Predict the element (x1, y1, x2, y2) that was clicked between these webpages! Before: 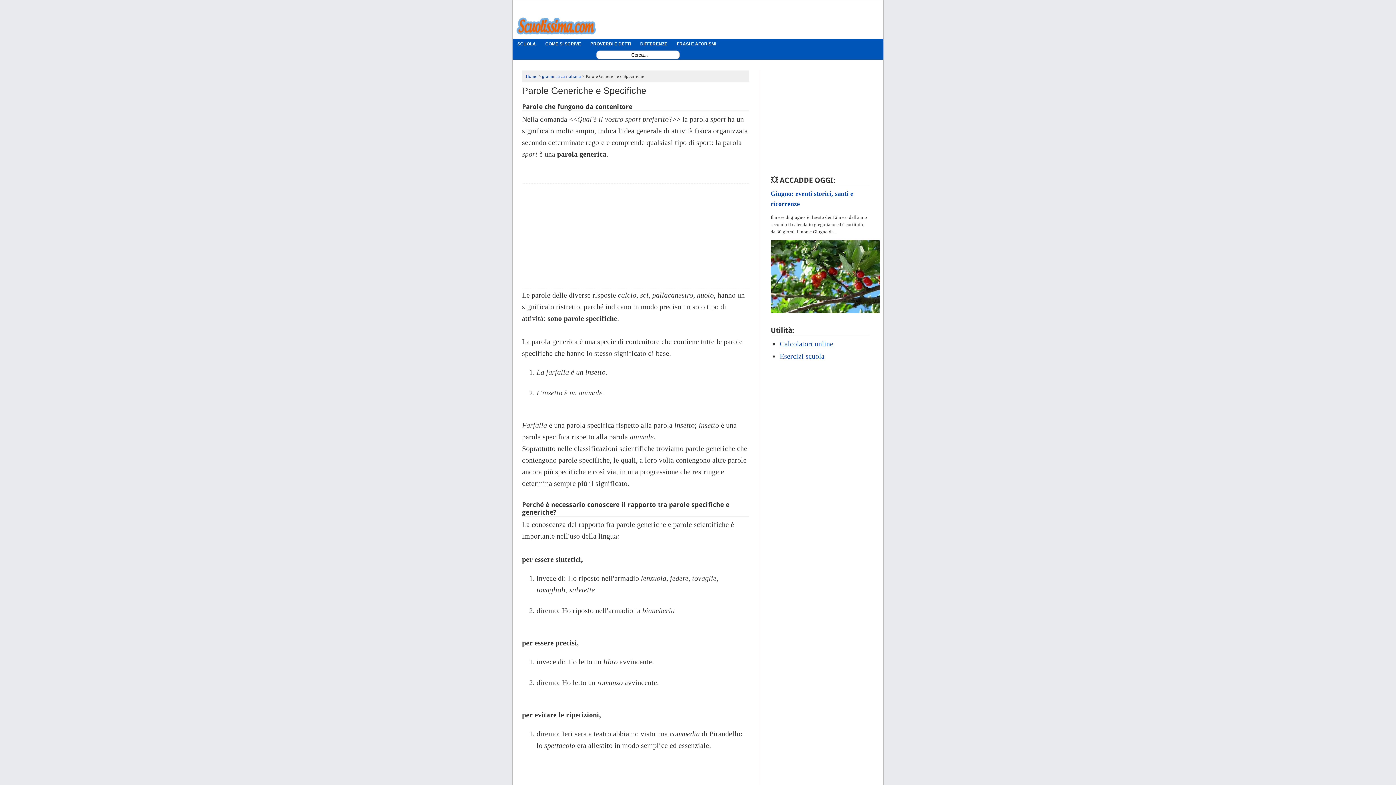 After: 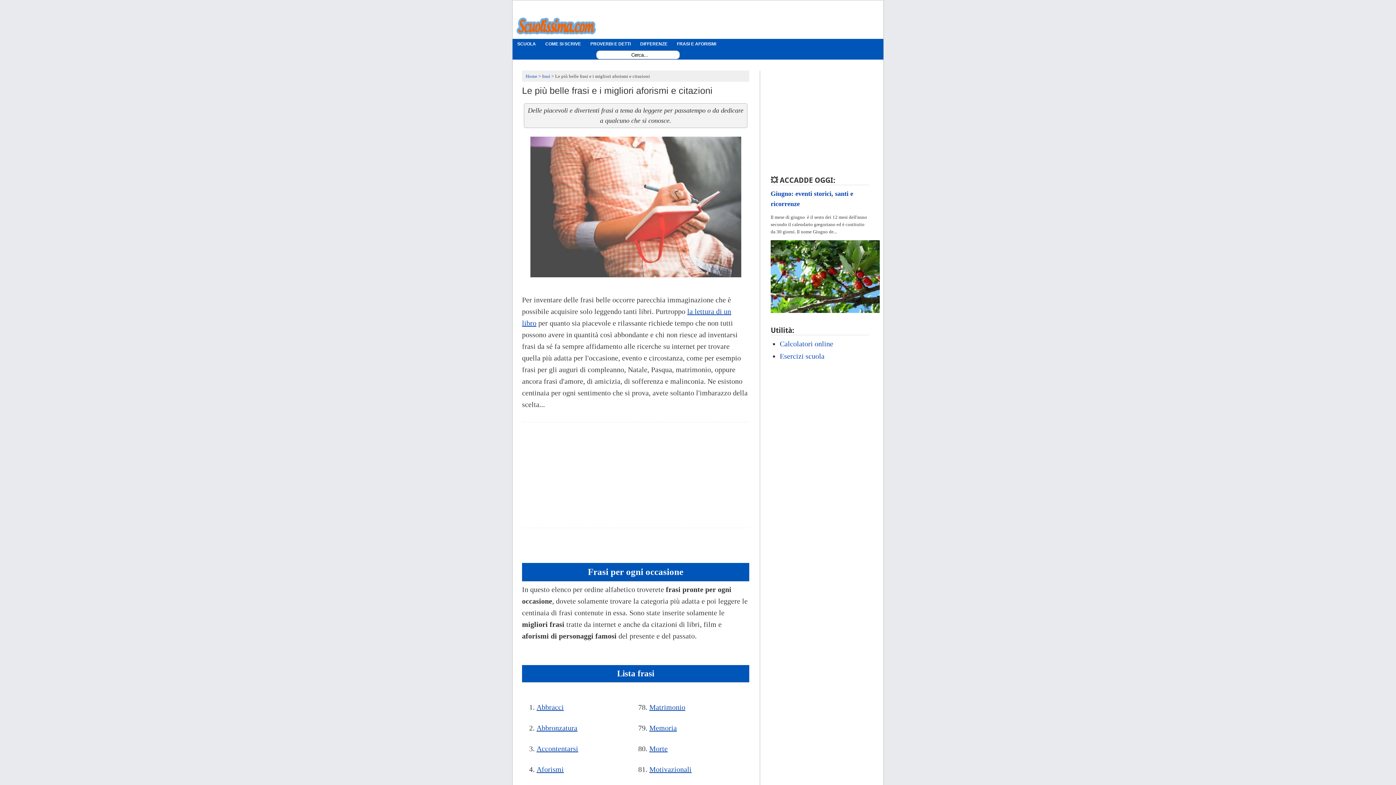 Action: bbox: (672, 38, 721, 49) label: FRASI E AFORISMI